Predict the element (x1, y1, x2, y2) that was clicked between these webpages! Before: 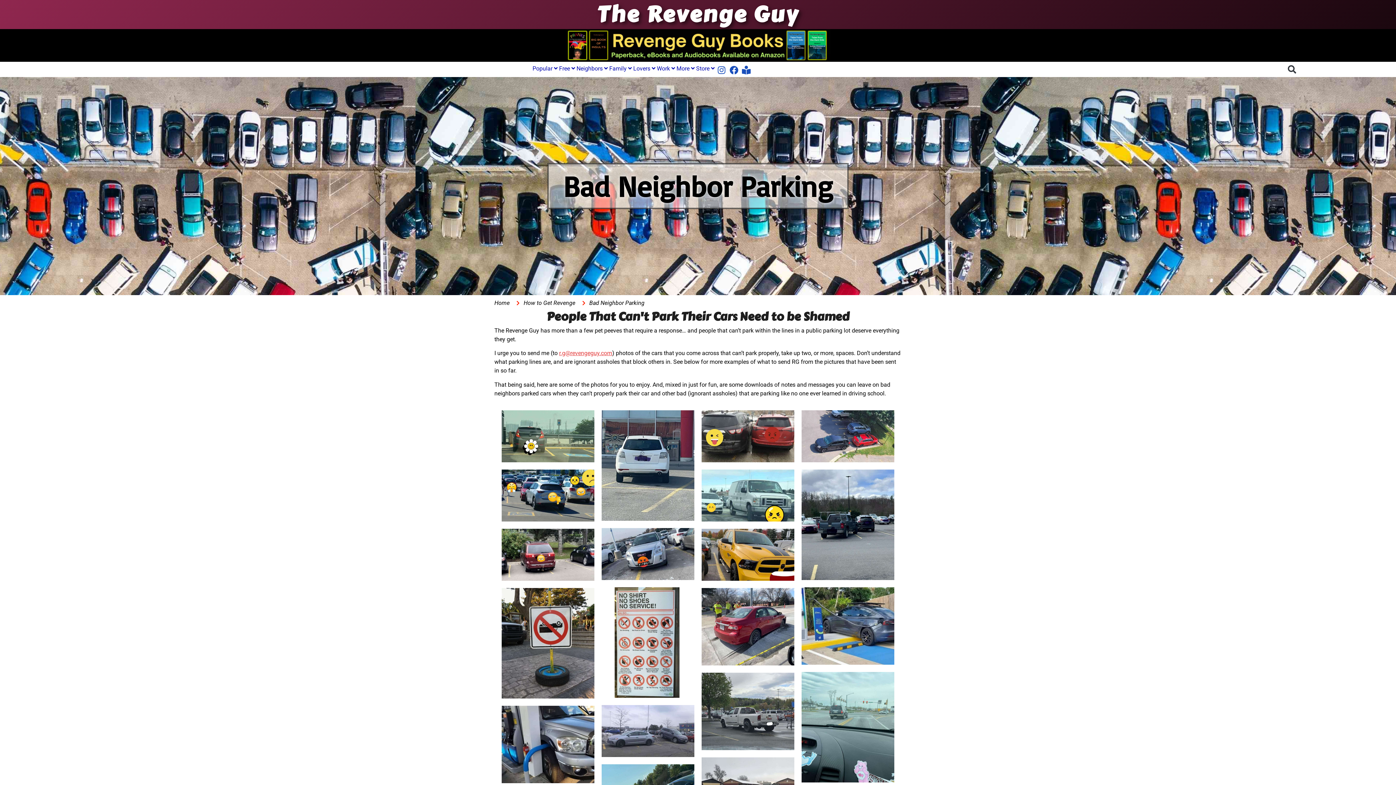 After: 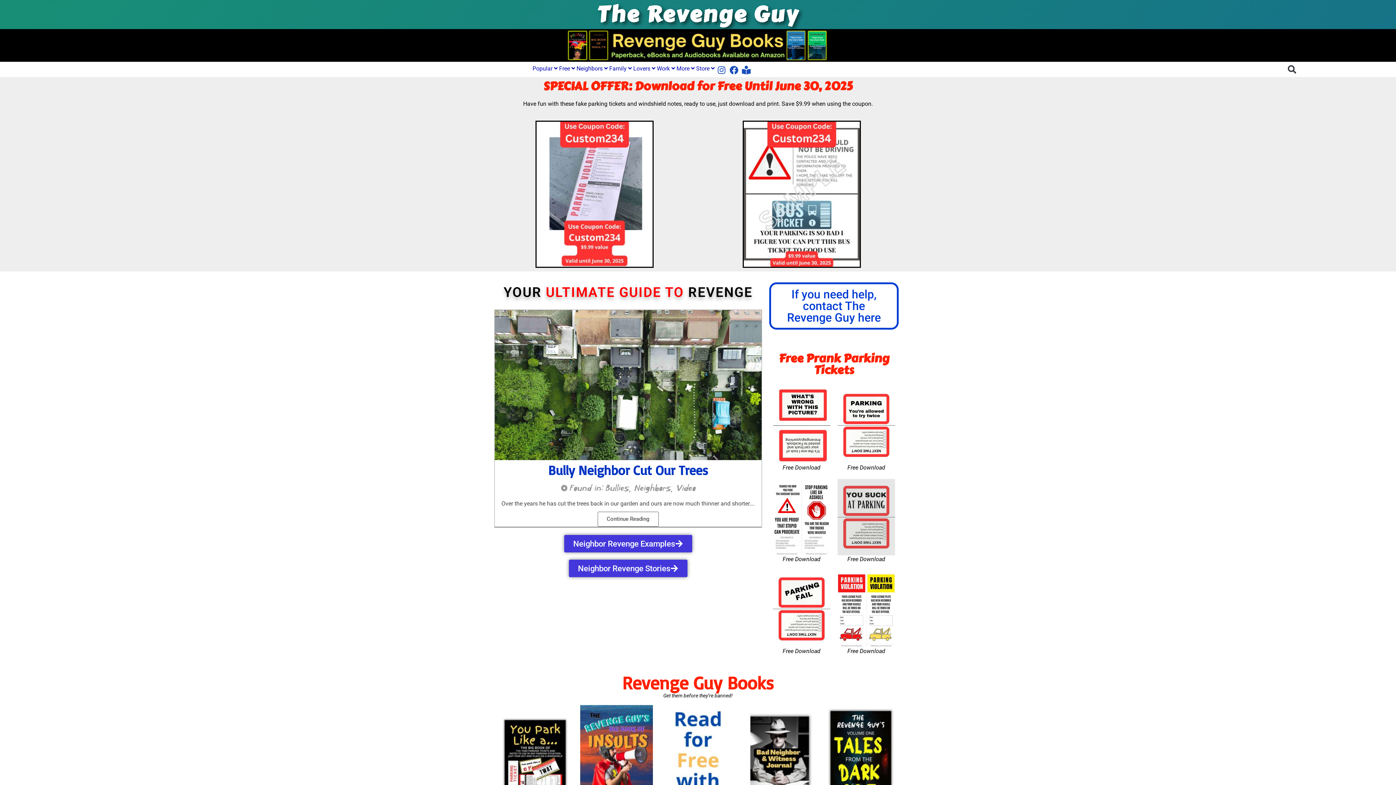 Action: label: Home bbox: (494, 298, 509, 307)